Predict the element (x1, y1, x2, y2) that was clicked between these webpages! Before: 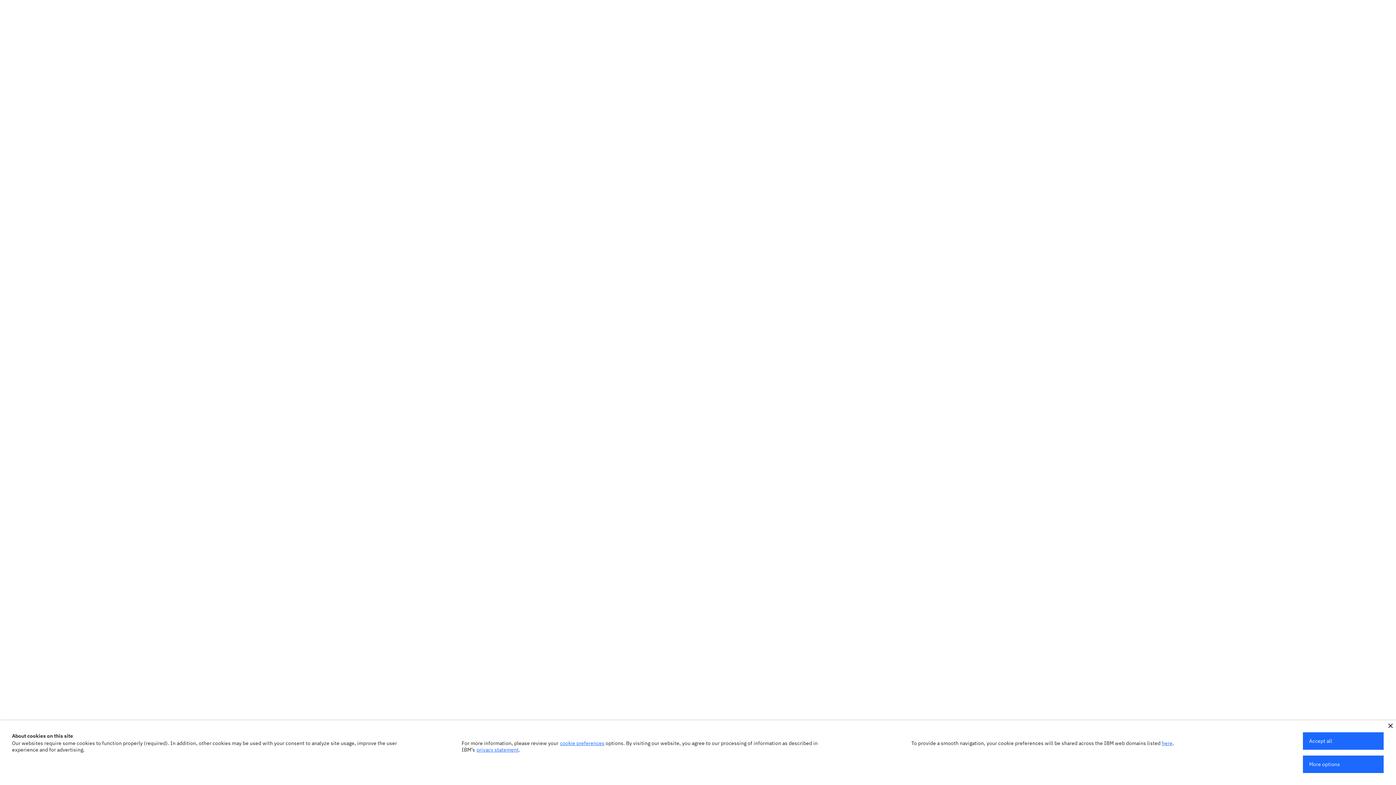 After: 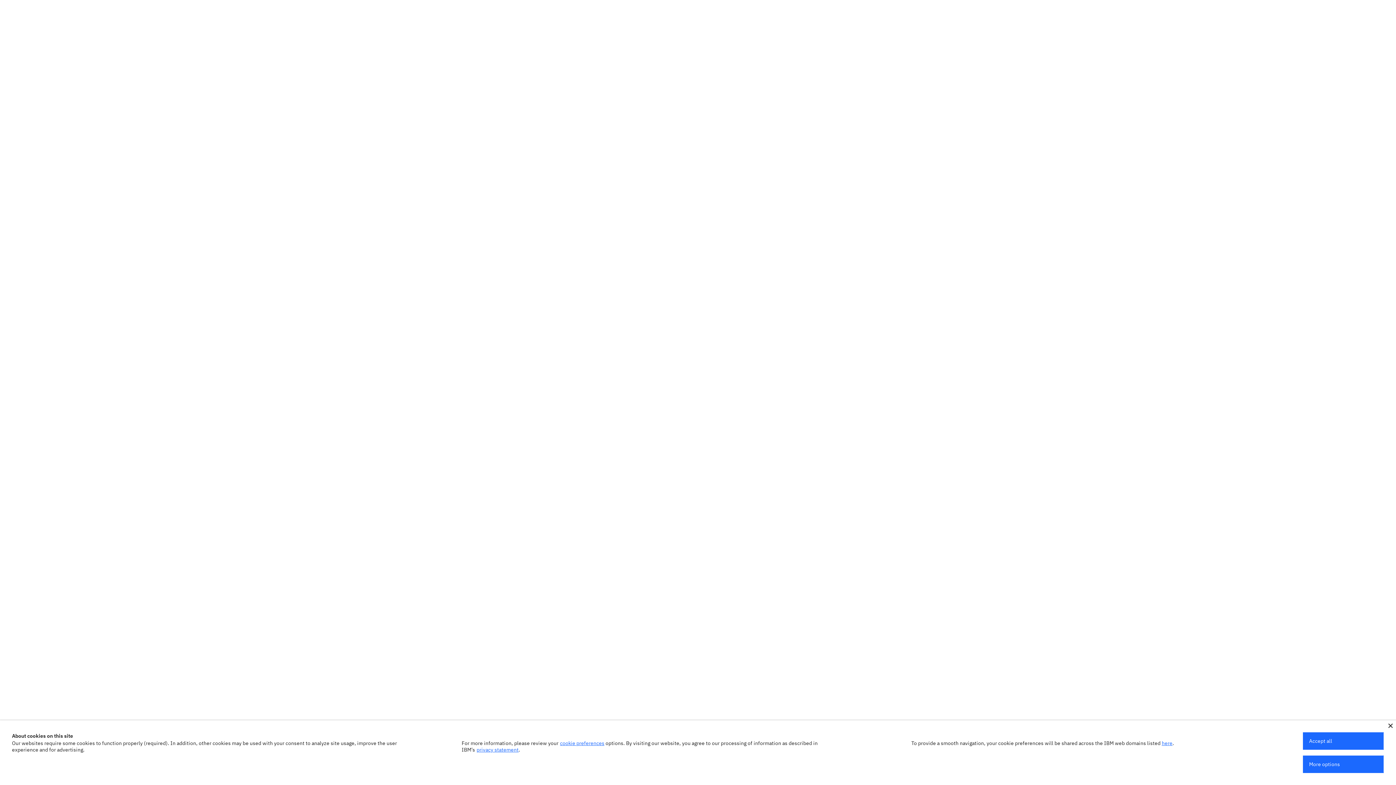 Action: label: privacy statement bbox: (476, 746, 518, 753)